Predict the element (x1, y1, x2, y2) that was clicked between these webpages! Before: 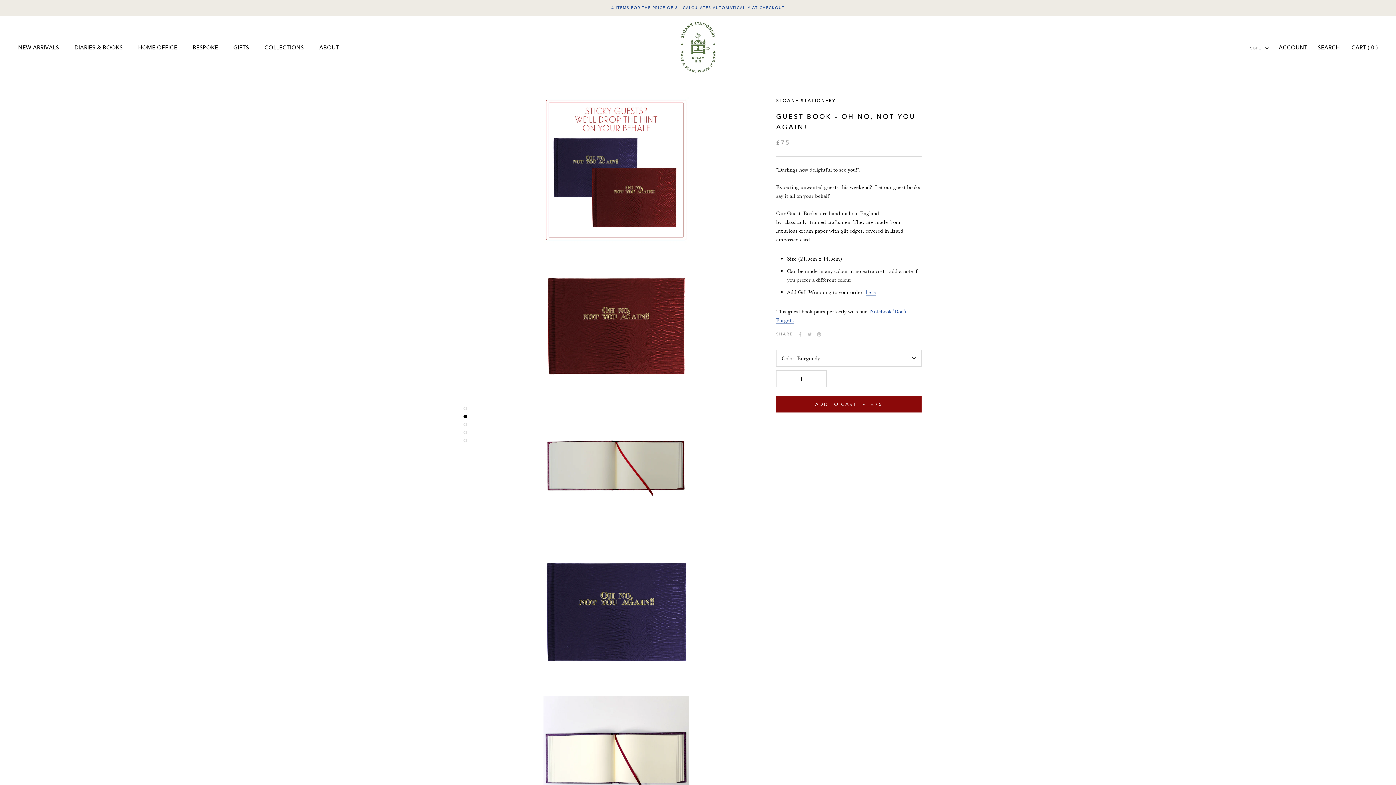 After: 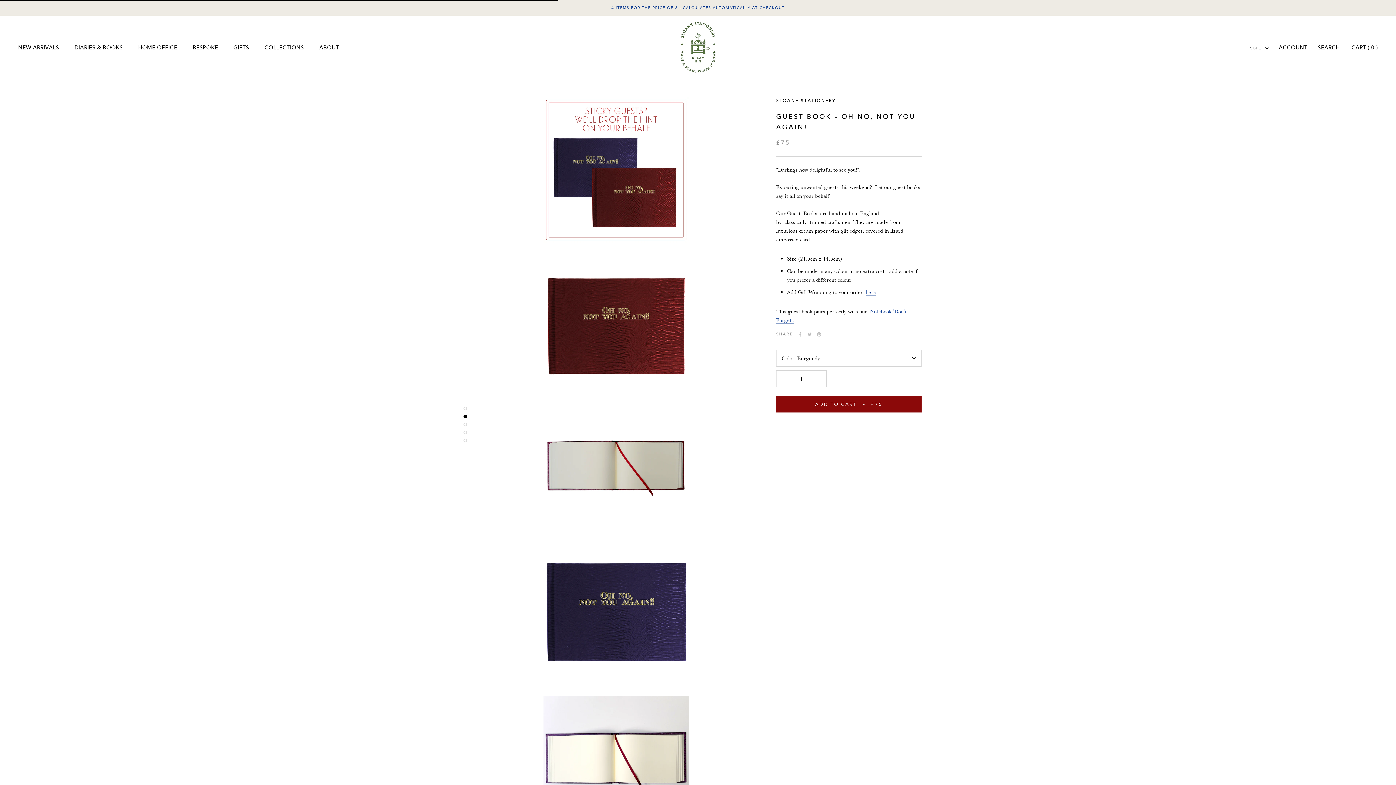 Action: label: ADD TO CART
£75 bbox: (776, 396, 921, 412)